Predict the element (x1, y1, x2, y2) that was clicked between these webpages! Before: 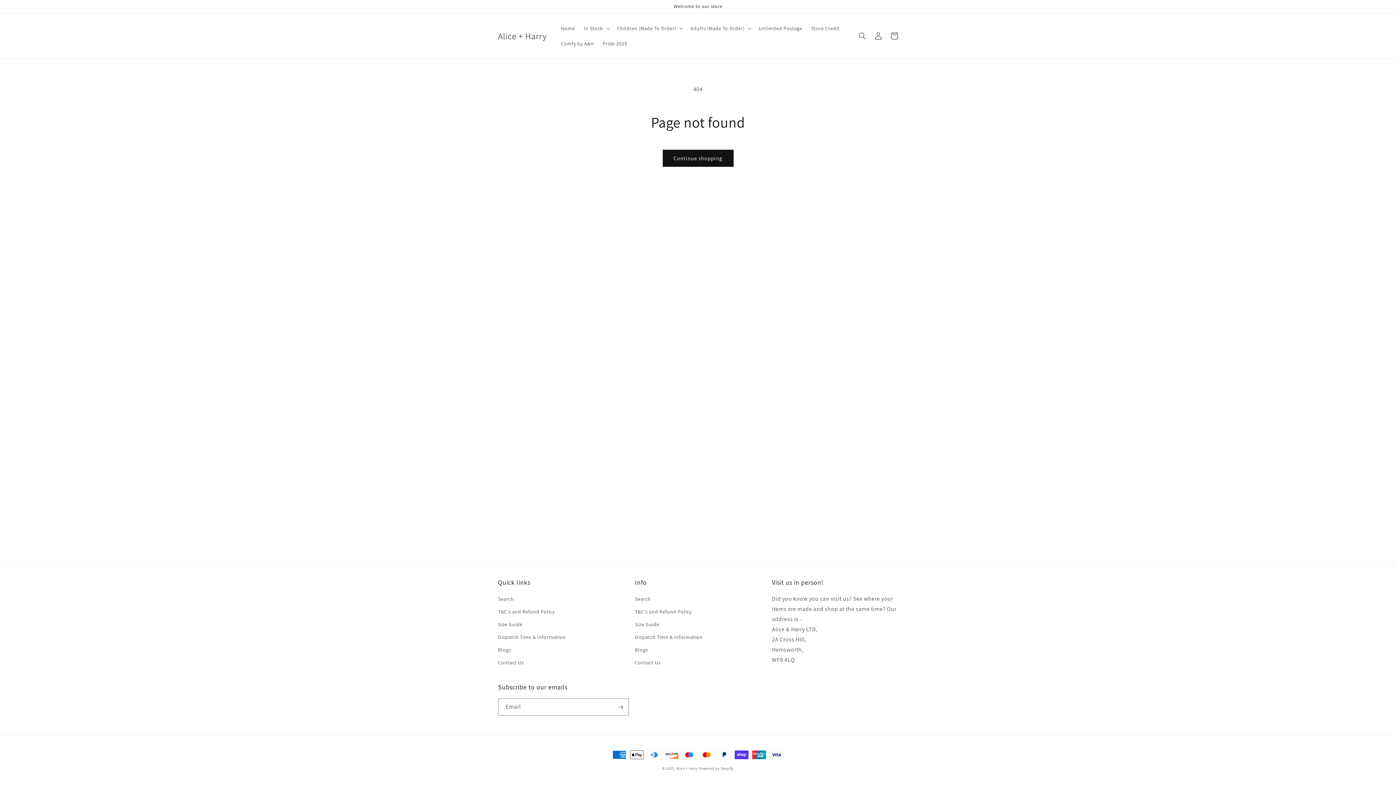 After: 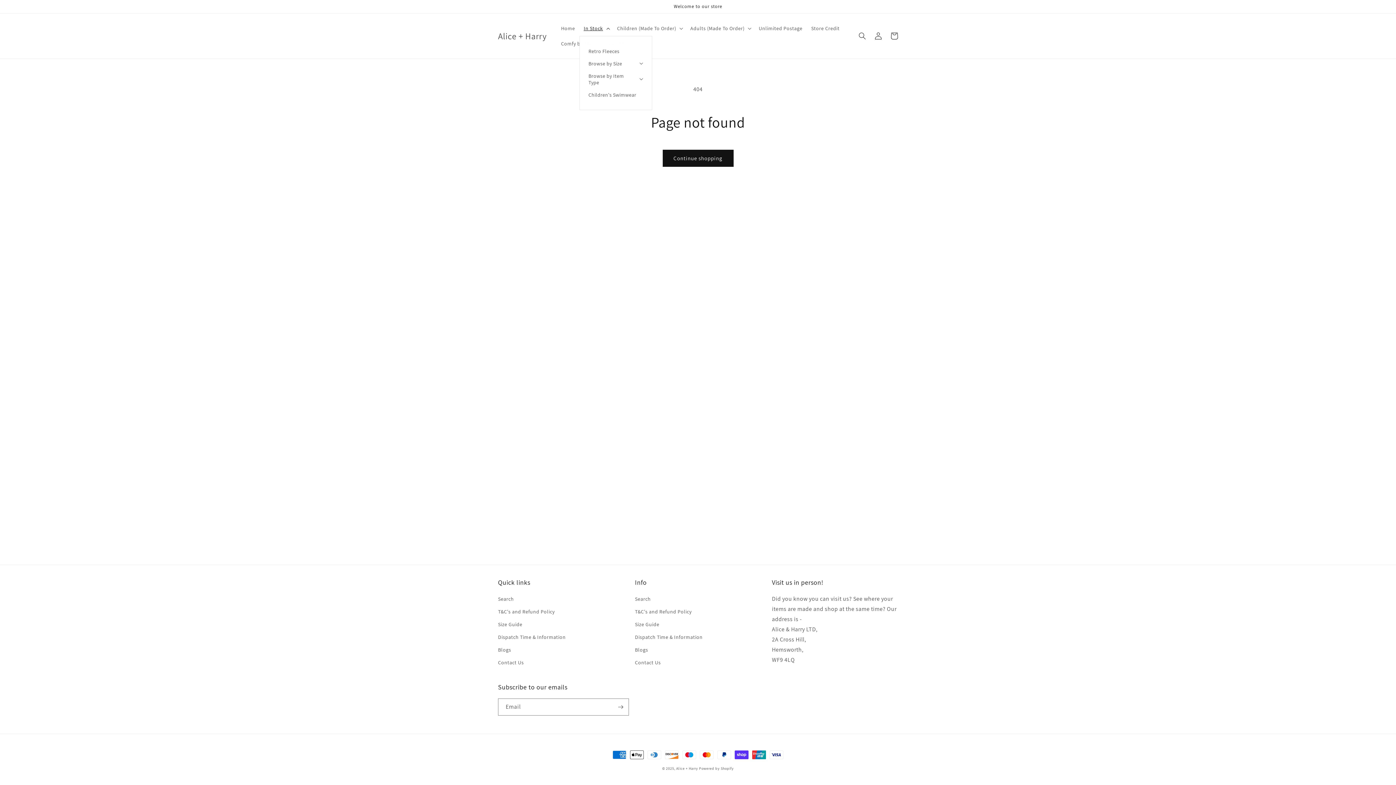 Action: bbox: (579, 20, 612, 36) label: In Stock